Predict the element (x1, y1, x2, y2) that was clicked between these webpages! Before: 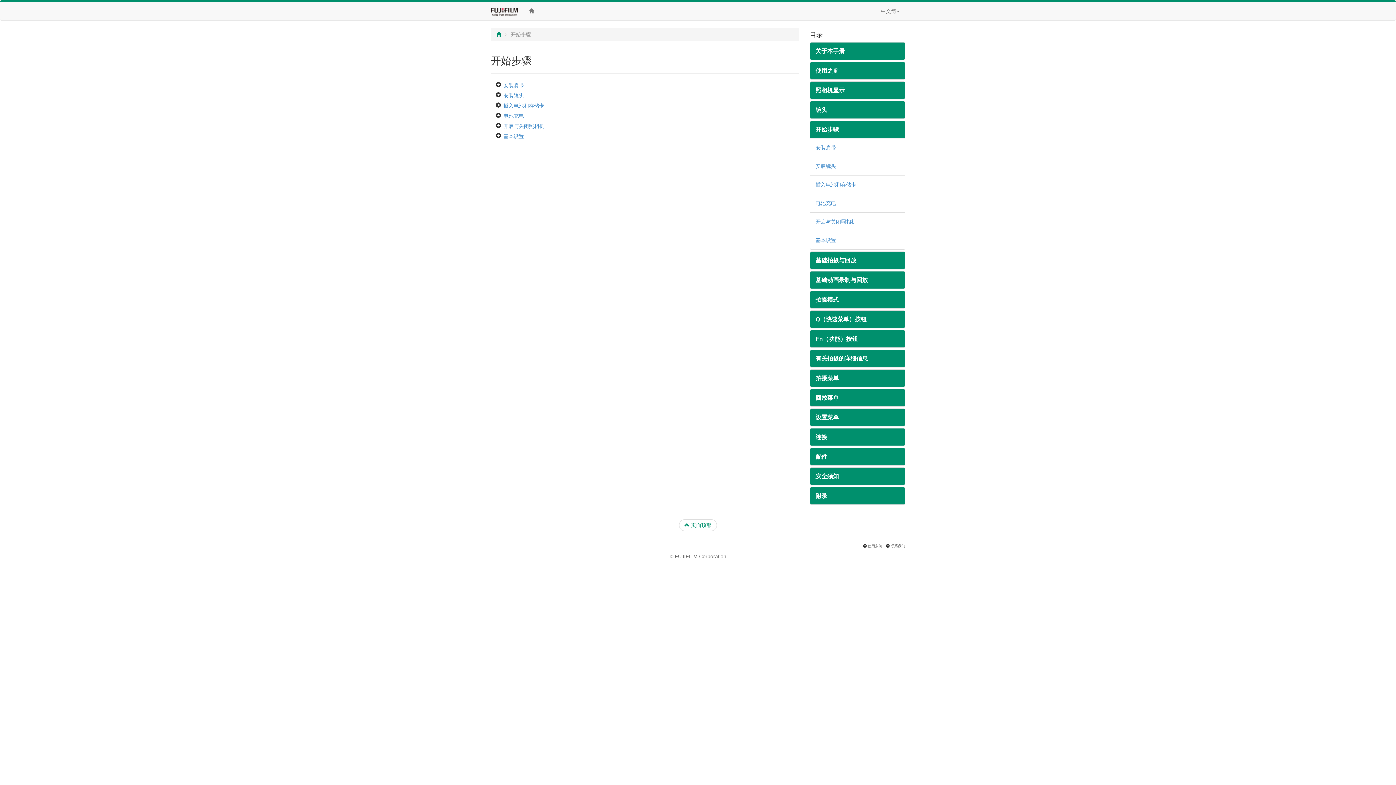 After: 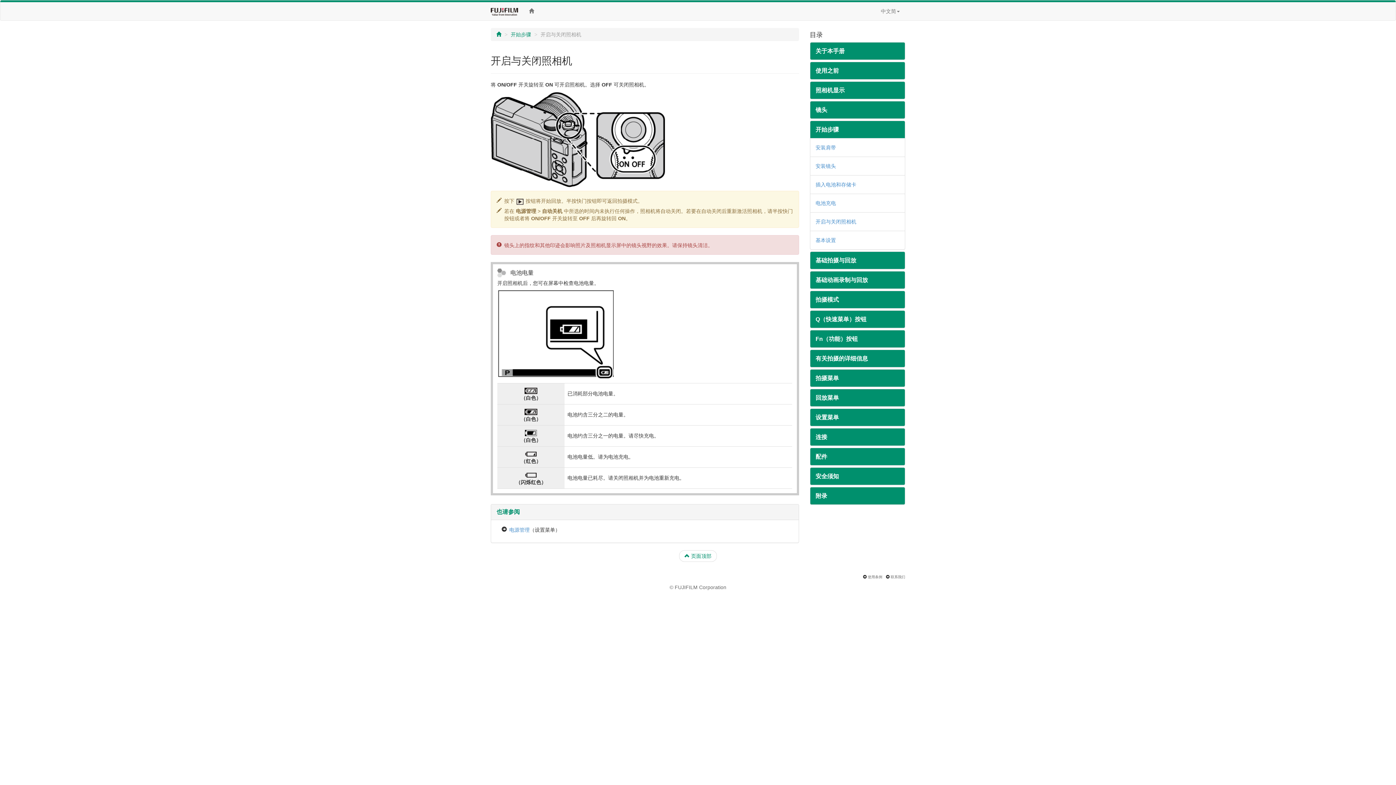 Action: bbox: (815, 218, 856, 224) label: 开启与关闭照相机